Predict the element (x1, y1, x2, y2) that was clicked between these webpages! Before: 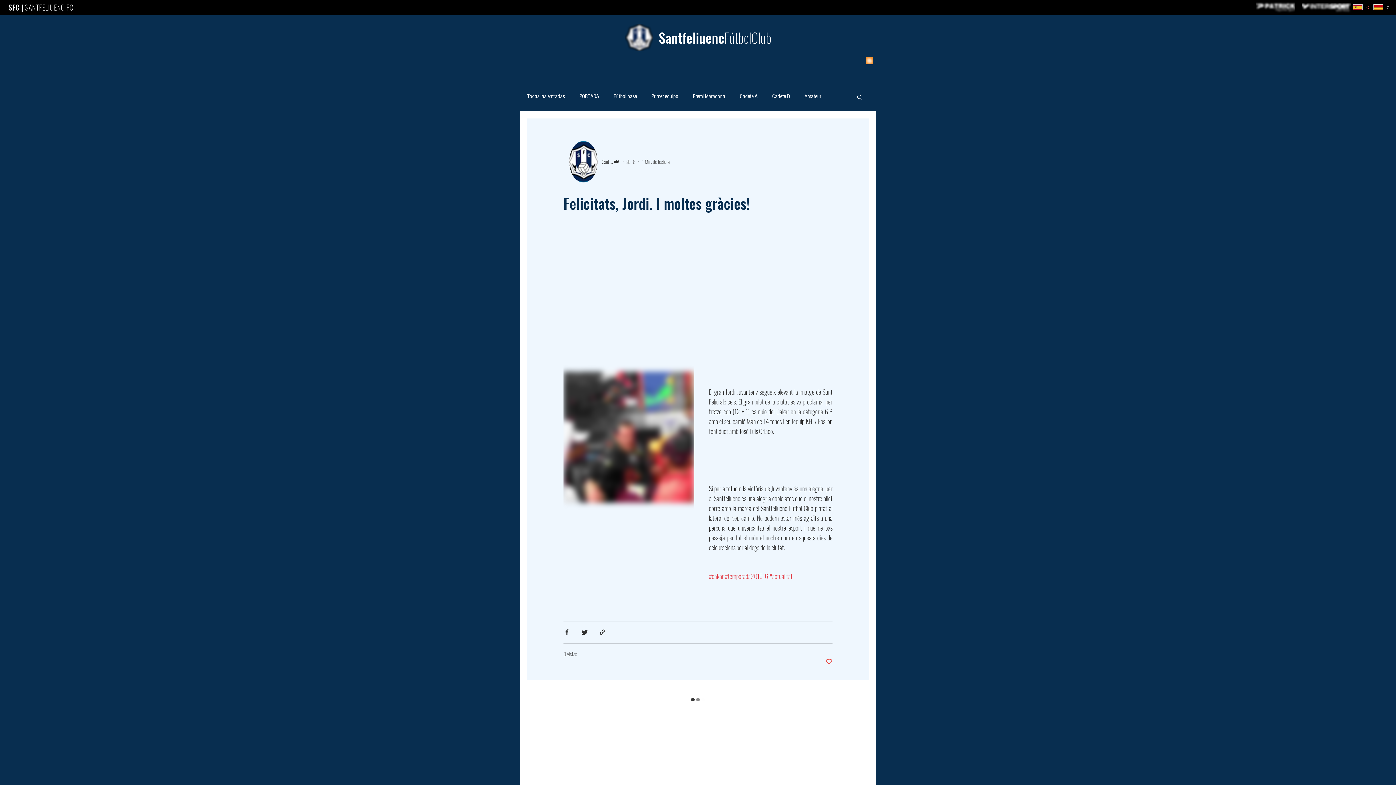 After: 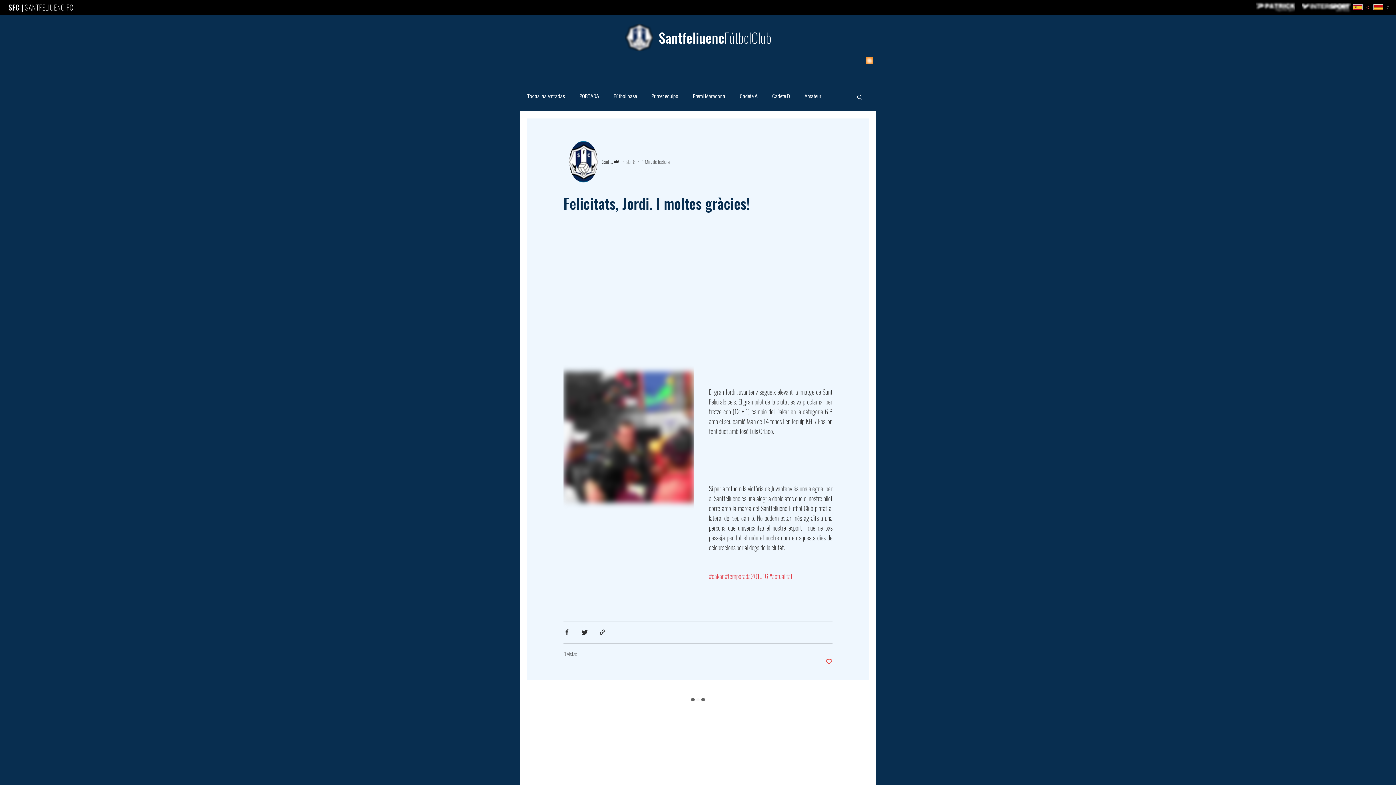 Action: label: Catalan bbox: (1386, 4, 1389, 10)